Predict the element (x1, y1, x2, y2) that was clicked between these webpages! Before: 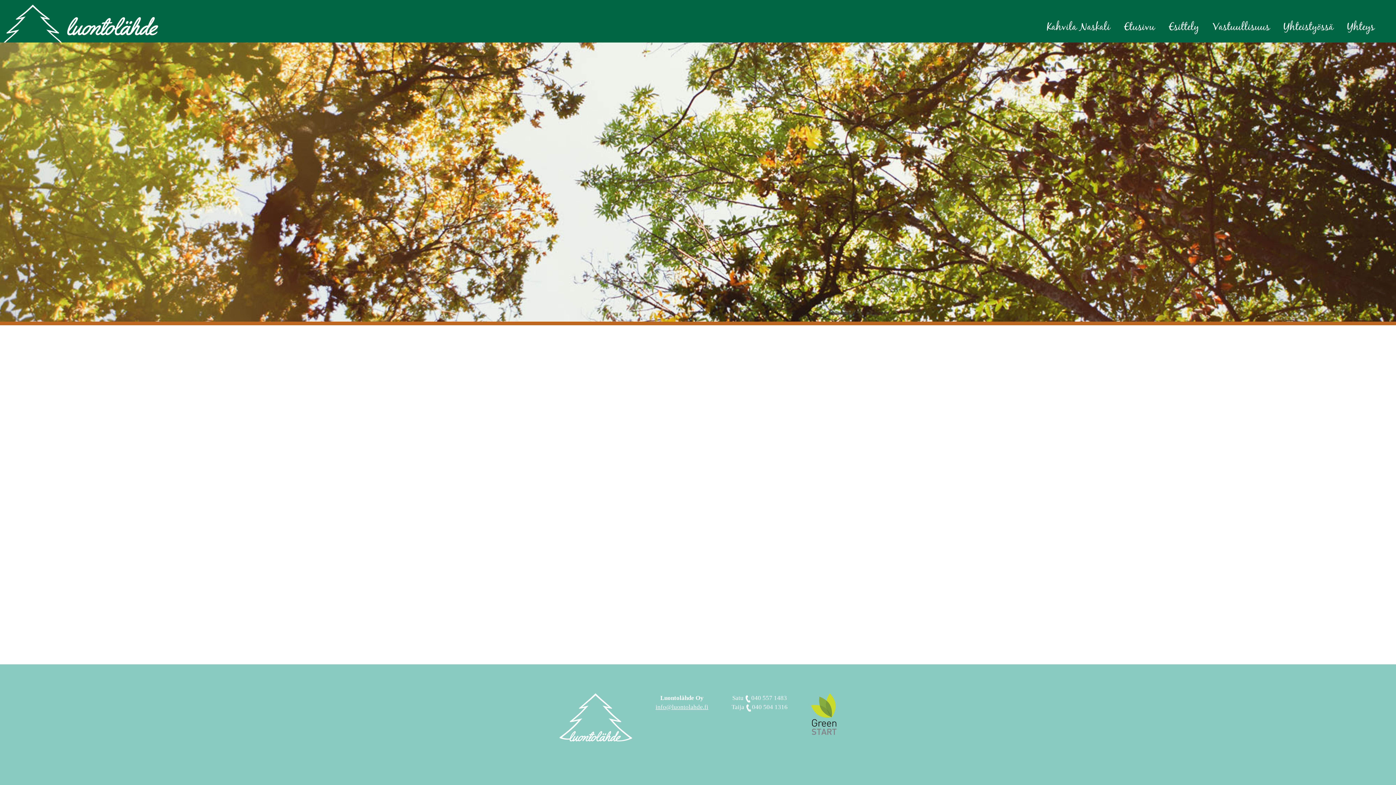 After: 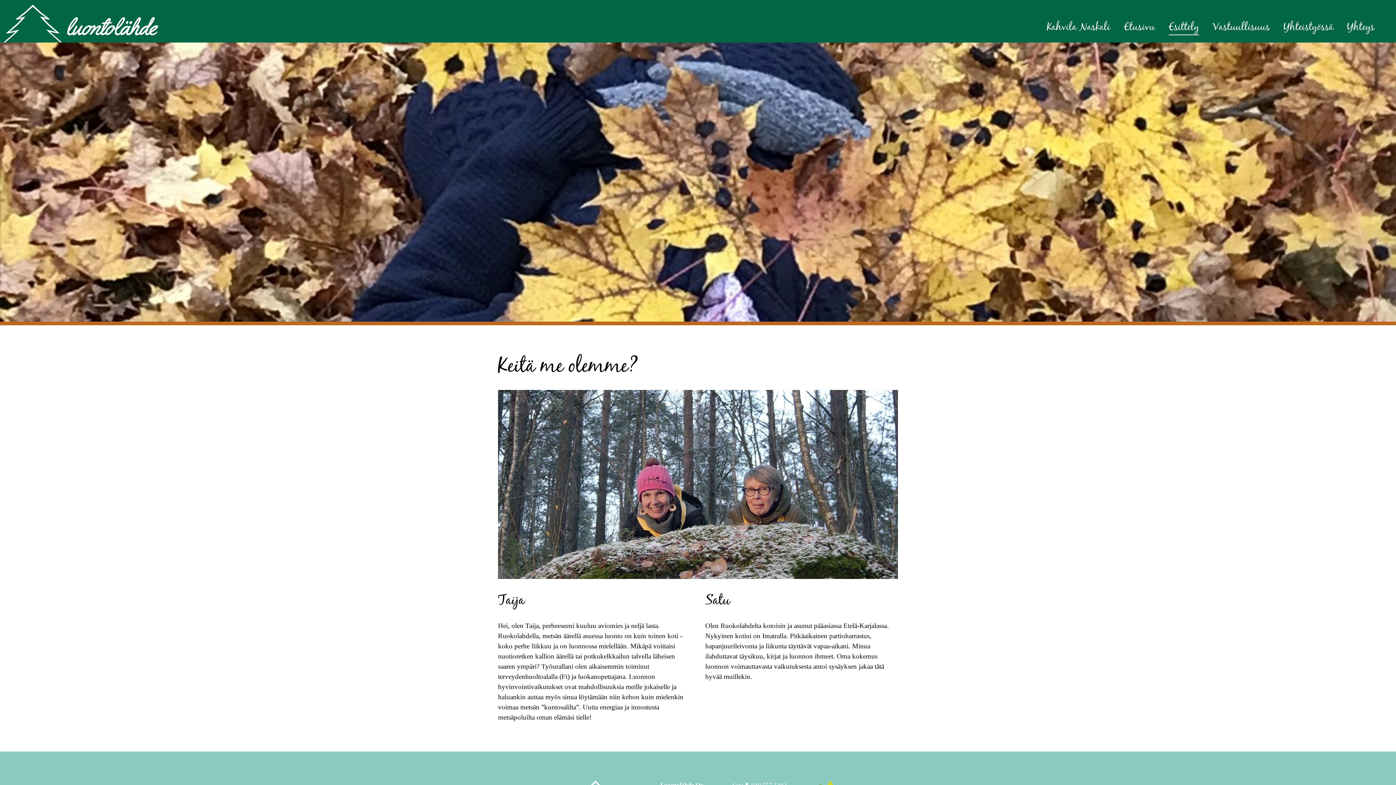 Action: label: Esittely bbox: (1169, 19, 1199, 35)